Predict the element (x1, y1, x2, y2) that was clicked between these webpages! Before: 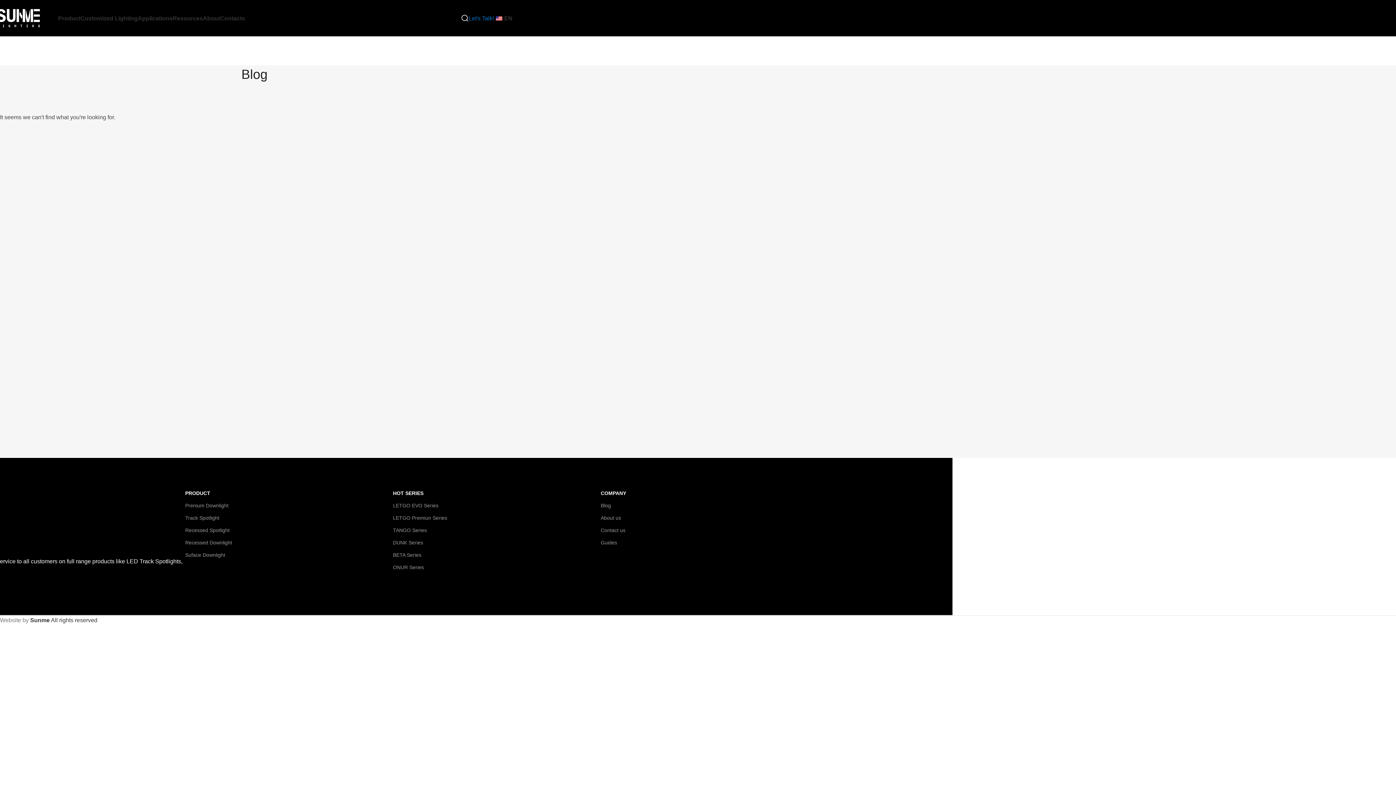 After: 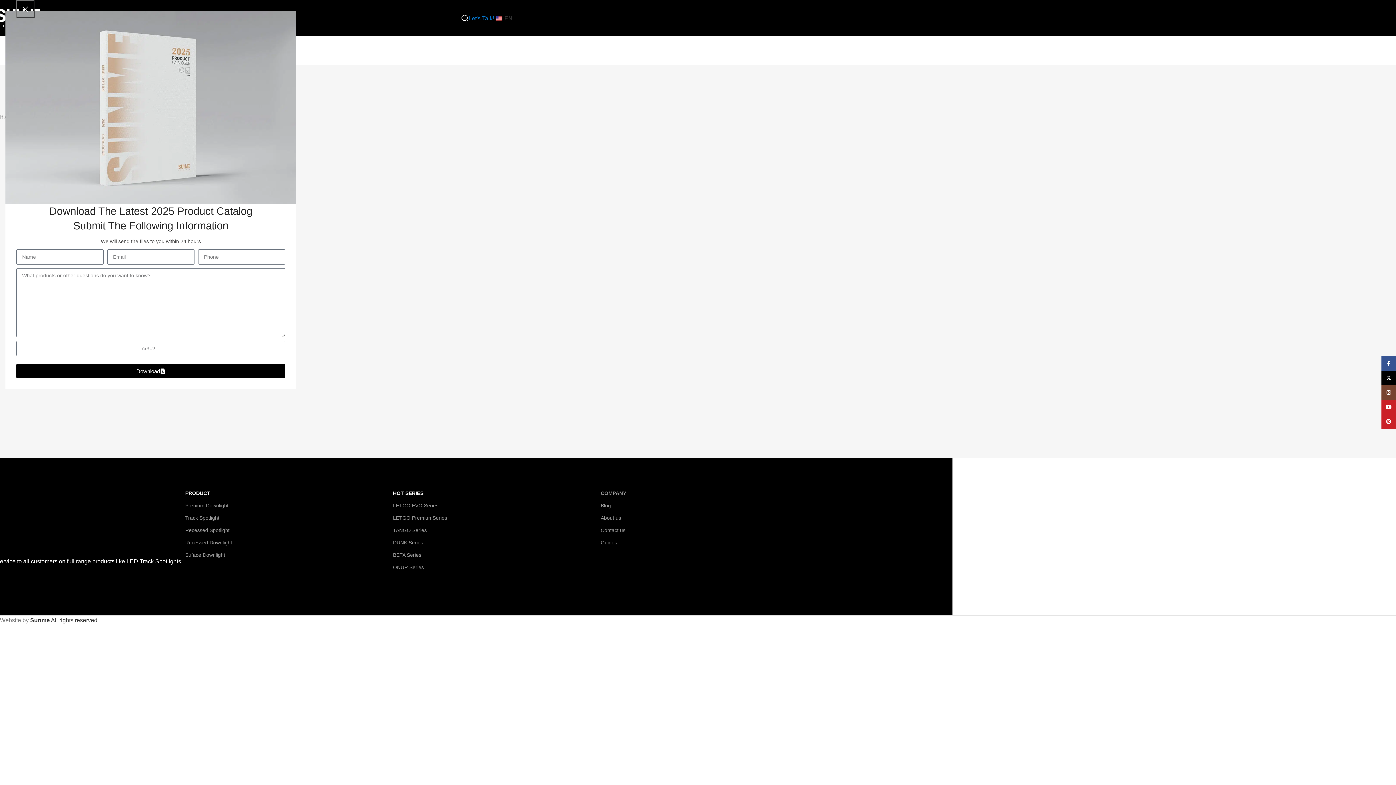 Action: bbox: (600, 487, 808, 499) label: COMPANY